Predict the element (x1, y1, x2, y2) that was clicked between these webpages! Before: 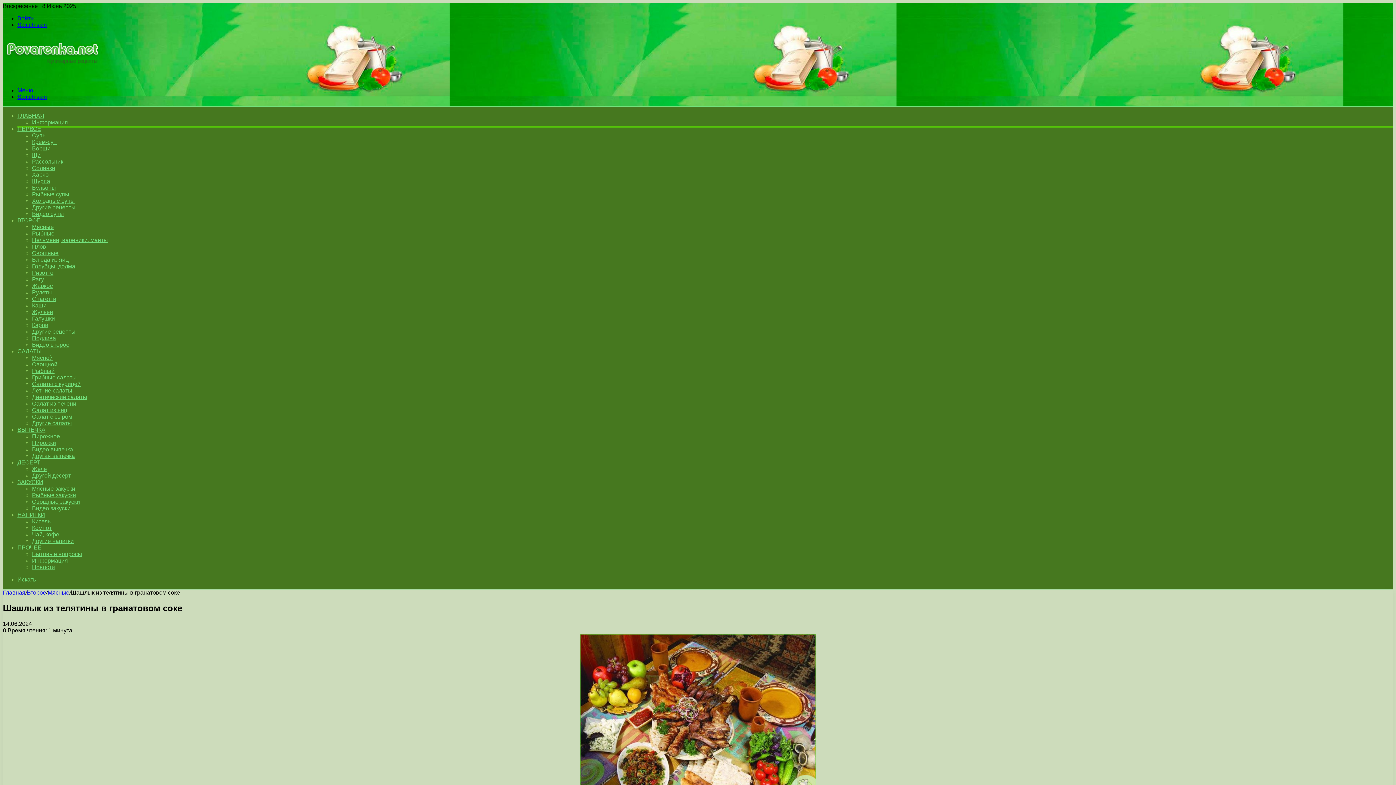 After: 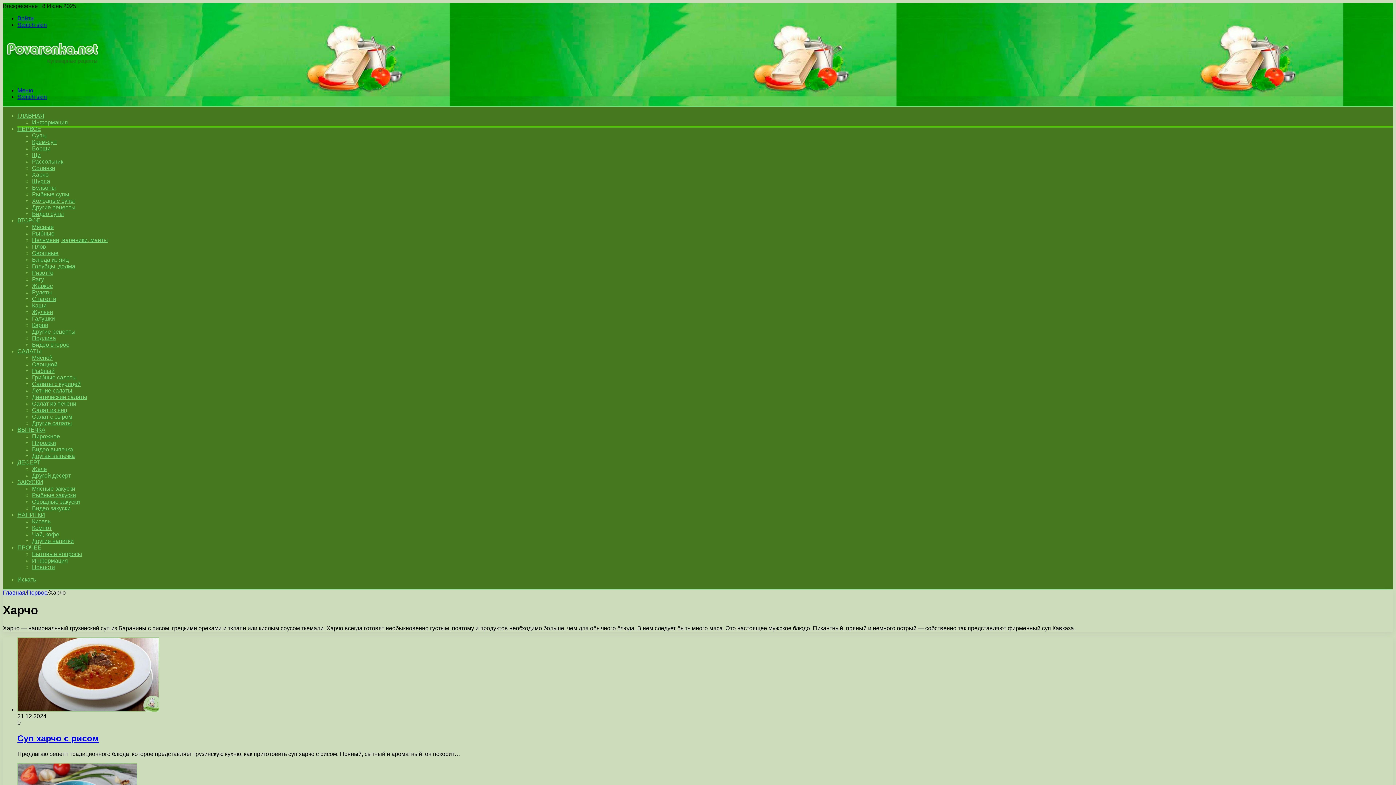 Action: bbox: (32, 171, 48, 177) label: Харчо